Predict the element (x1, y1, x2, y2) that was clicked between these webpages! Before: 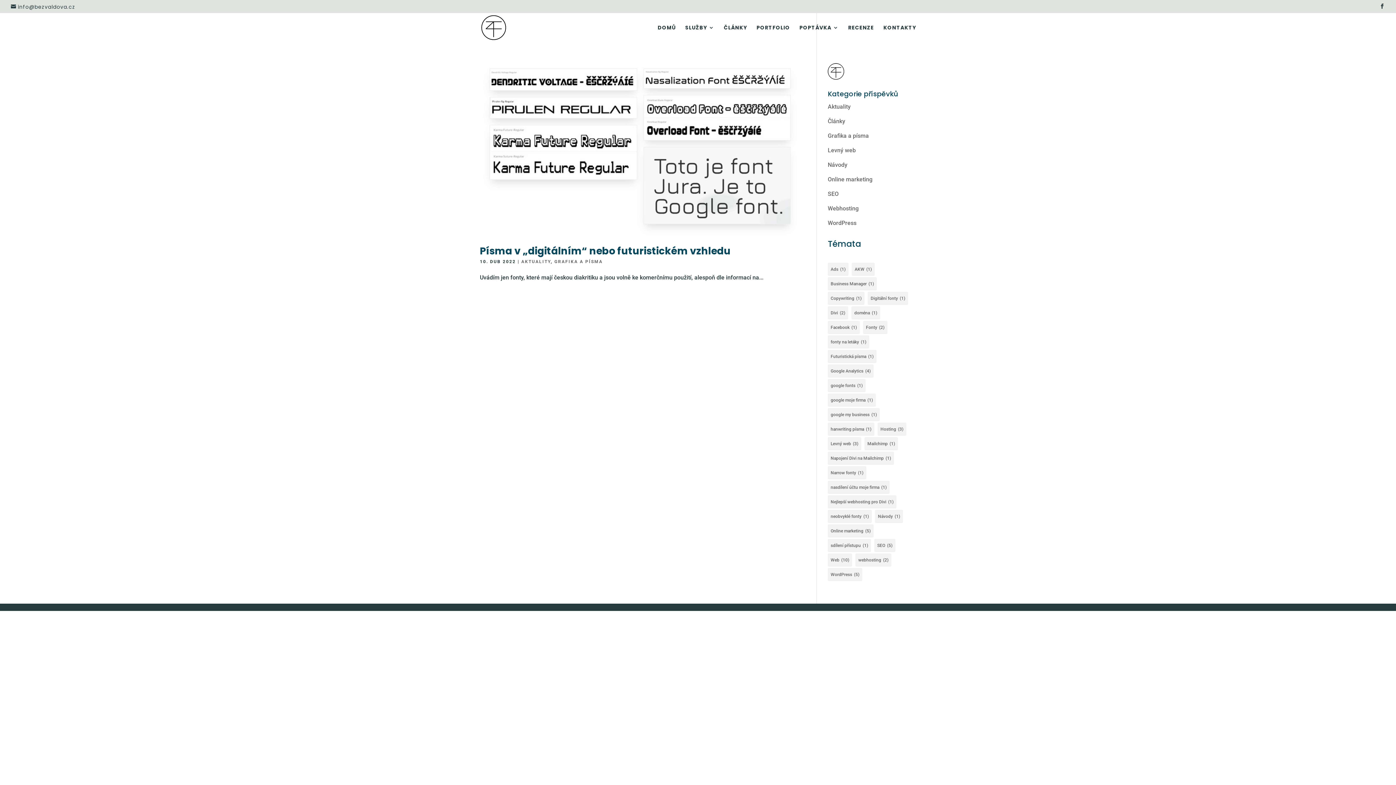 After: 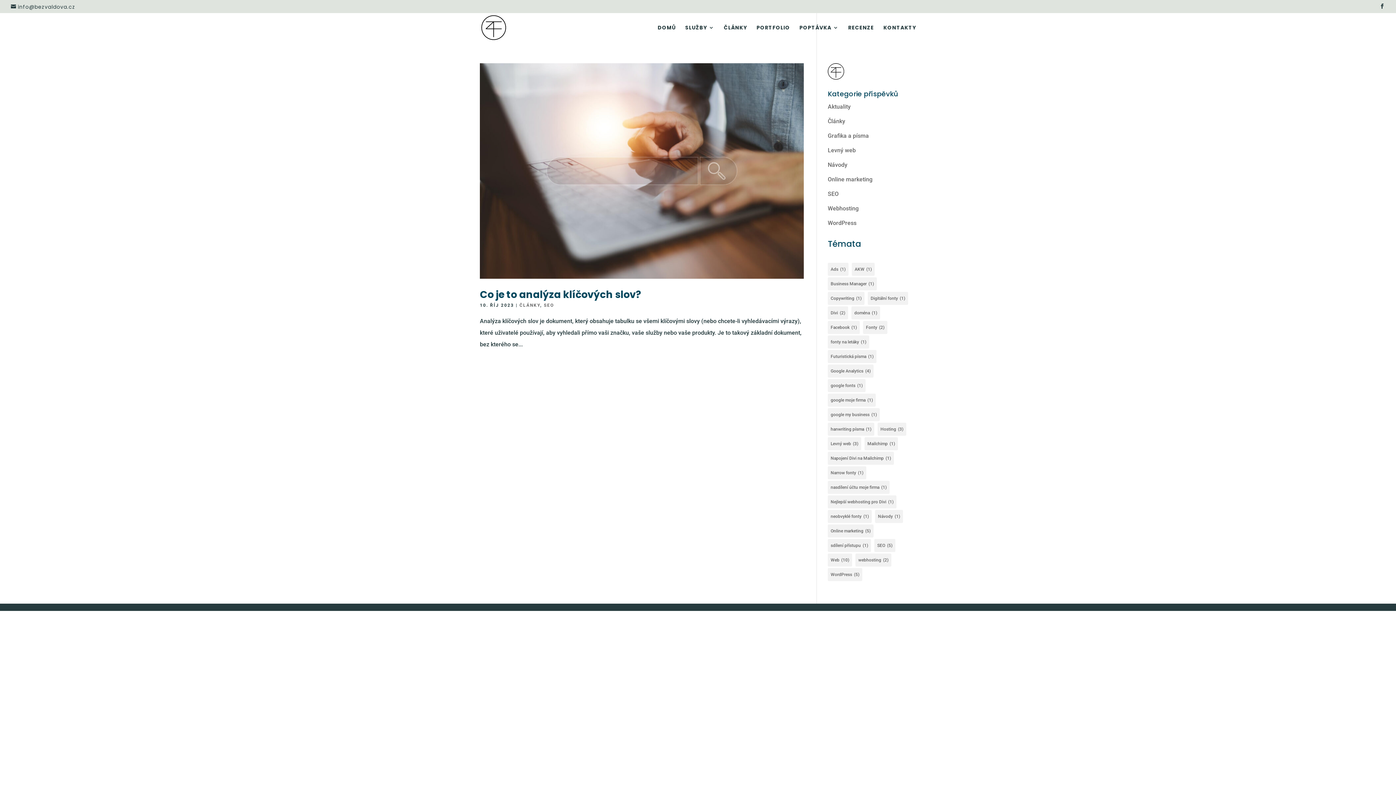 Action: label: AKW (1 položka) bbox: (852, 262, 874, 276)